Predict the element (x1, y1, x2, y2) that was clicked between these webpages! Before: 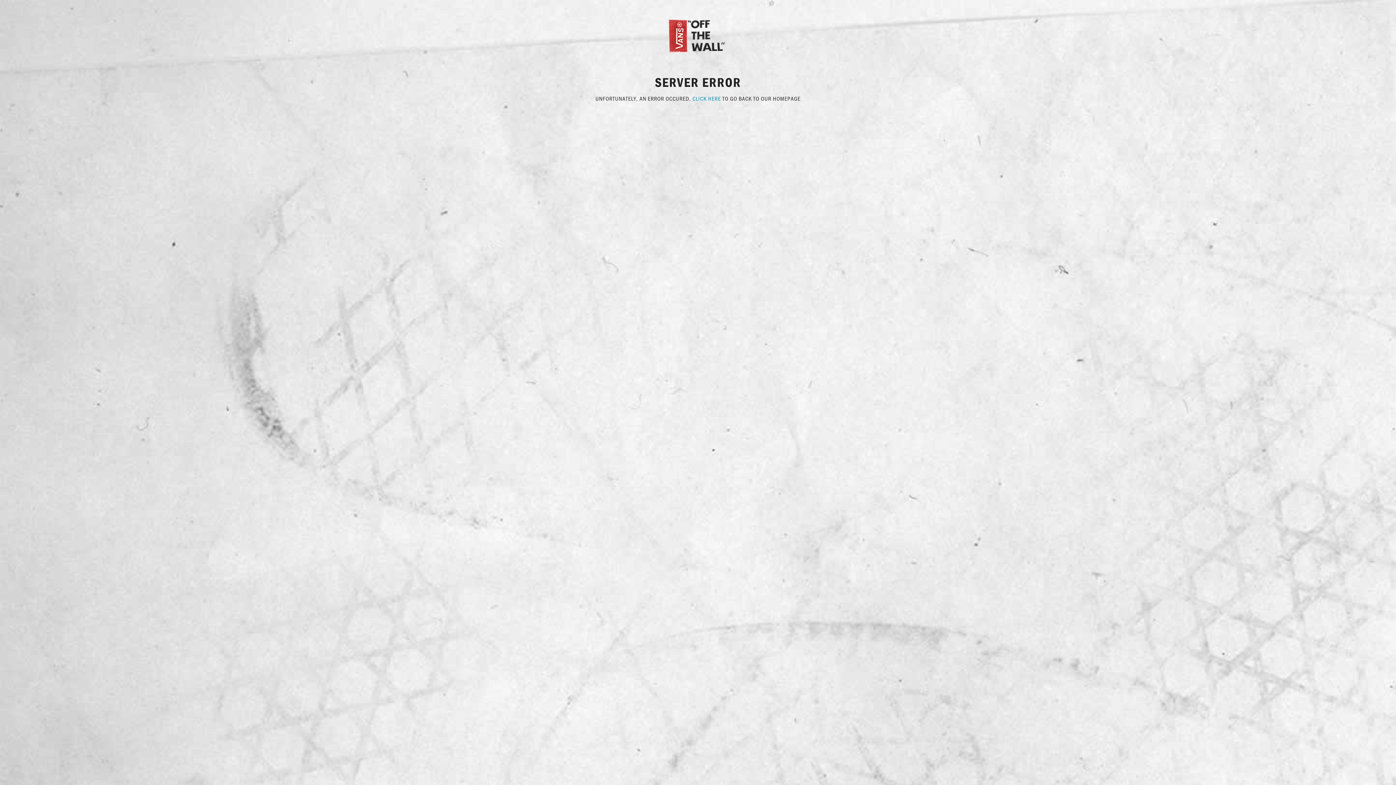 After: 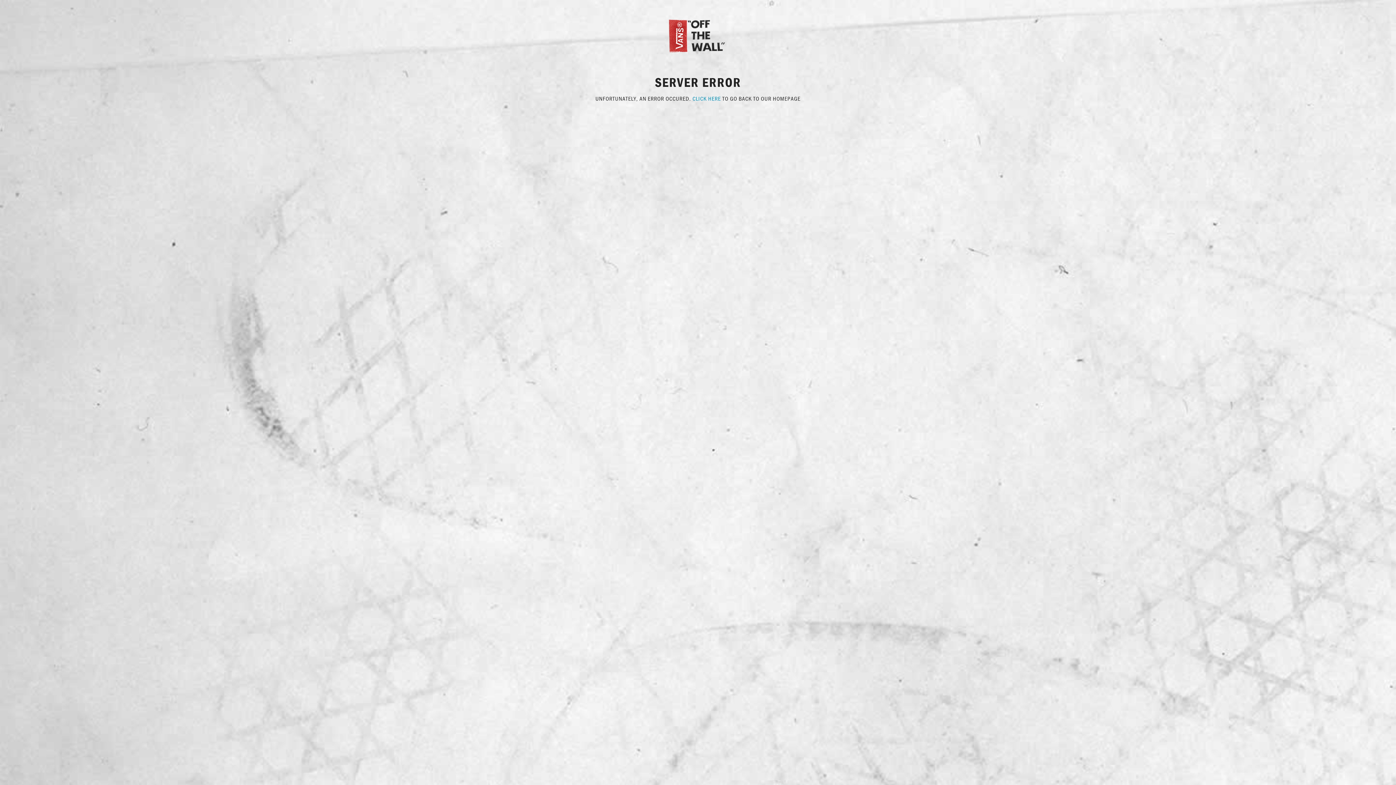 Action: label: CLICK HERE bbox: (692, 94, 721, 102)